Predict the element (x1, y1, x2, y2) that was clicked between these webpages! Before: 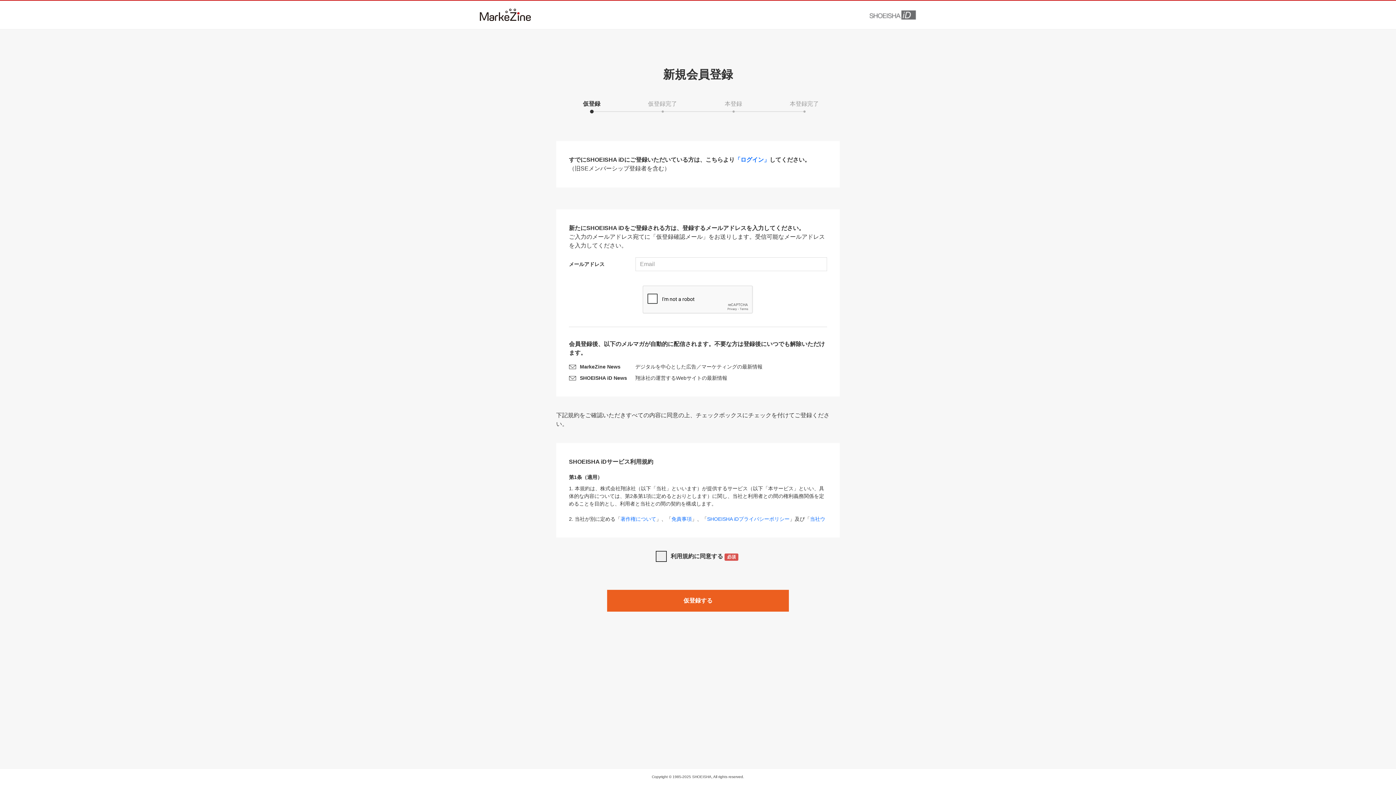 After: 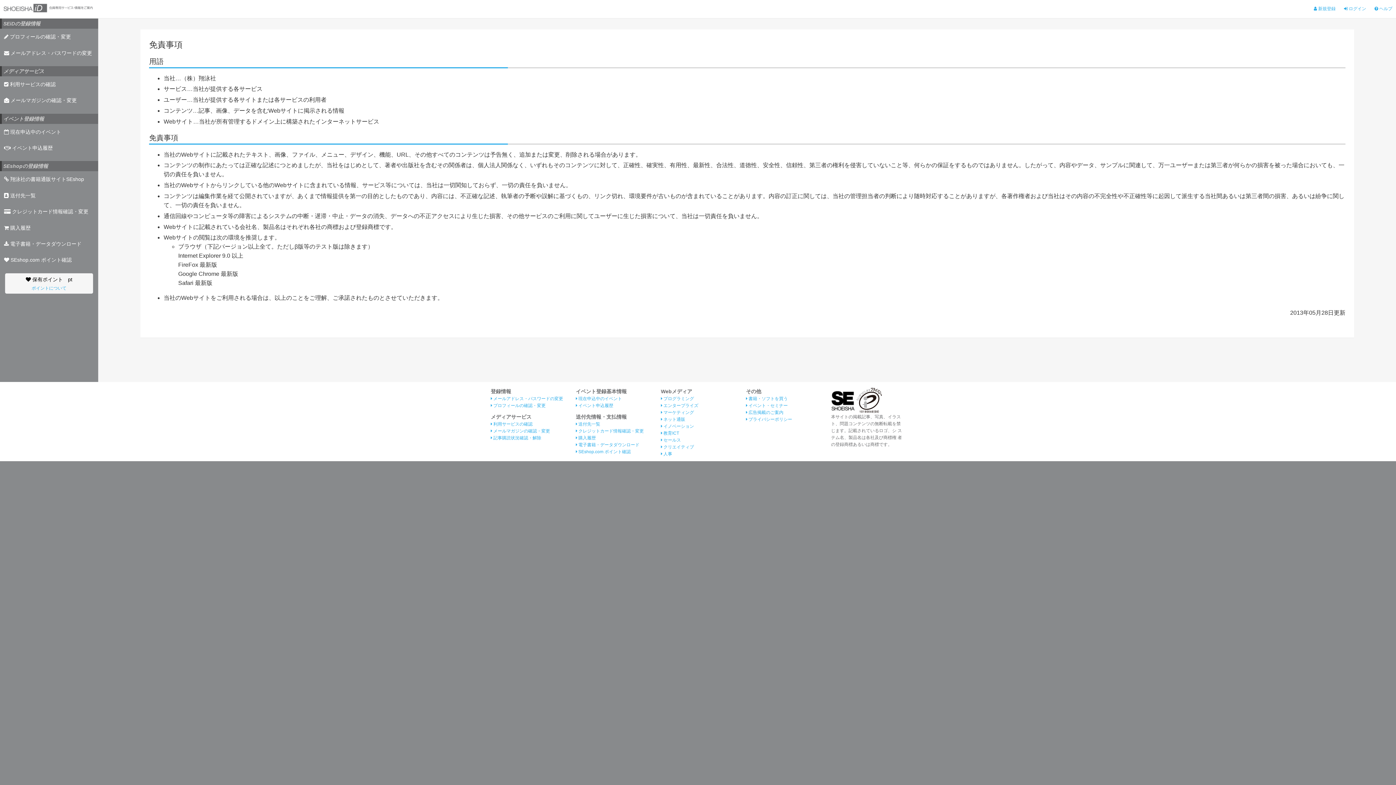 Action: label: 免責事項 bbox: (671, 516, 692, 522)